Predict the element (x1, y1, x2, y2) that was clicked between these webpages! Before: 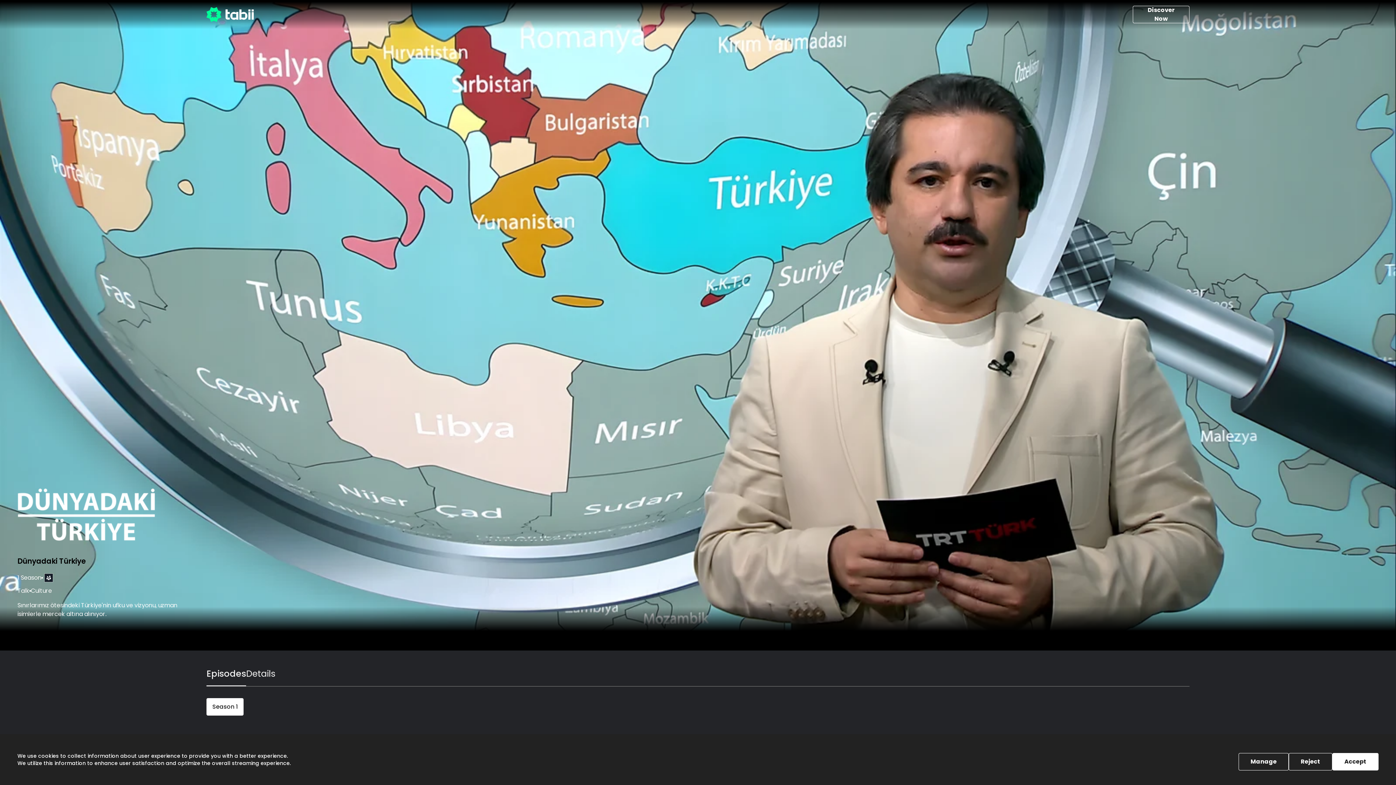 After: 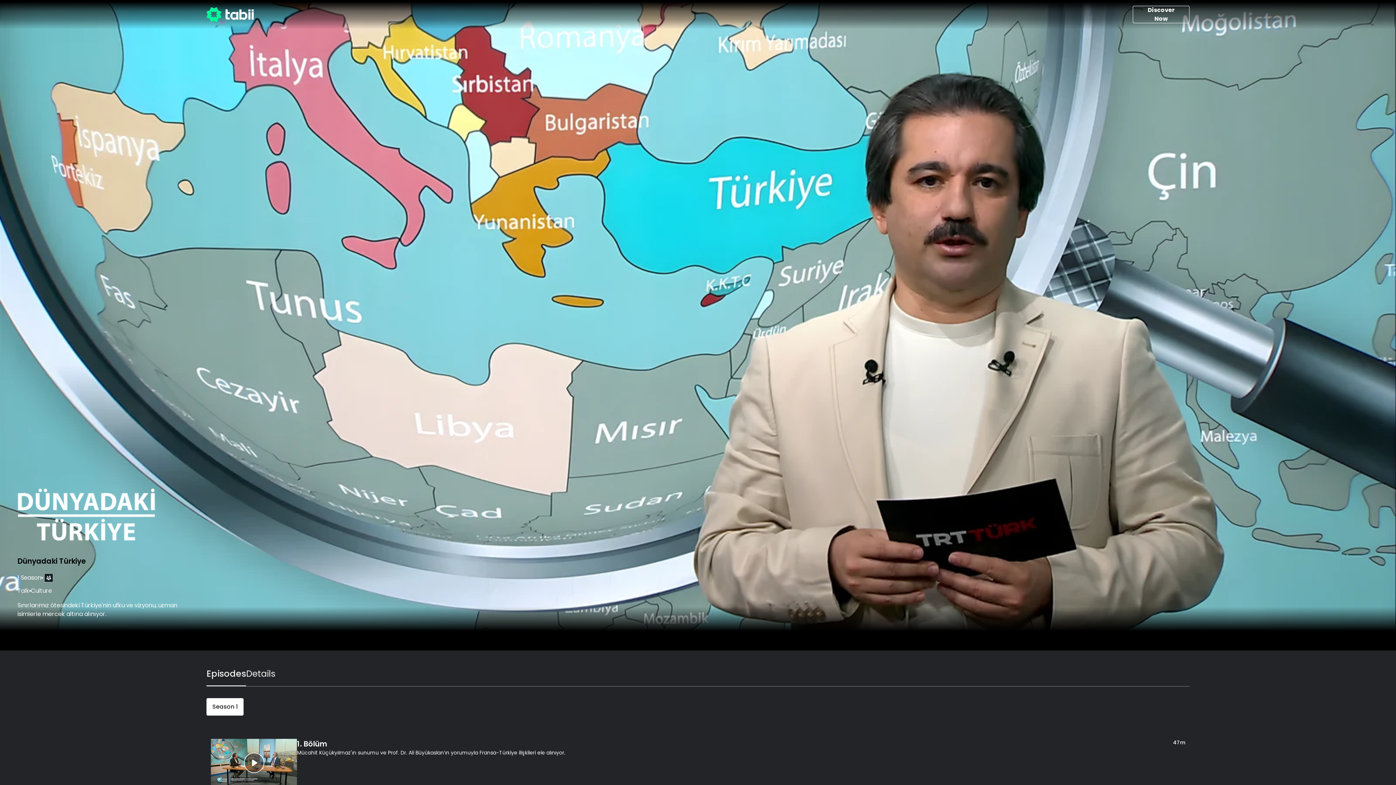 Action: label: Reject bbox: (1289, 753, 1332, 770)